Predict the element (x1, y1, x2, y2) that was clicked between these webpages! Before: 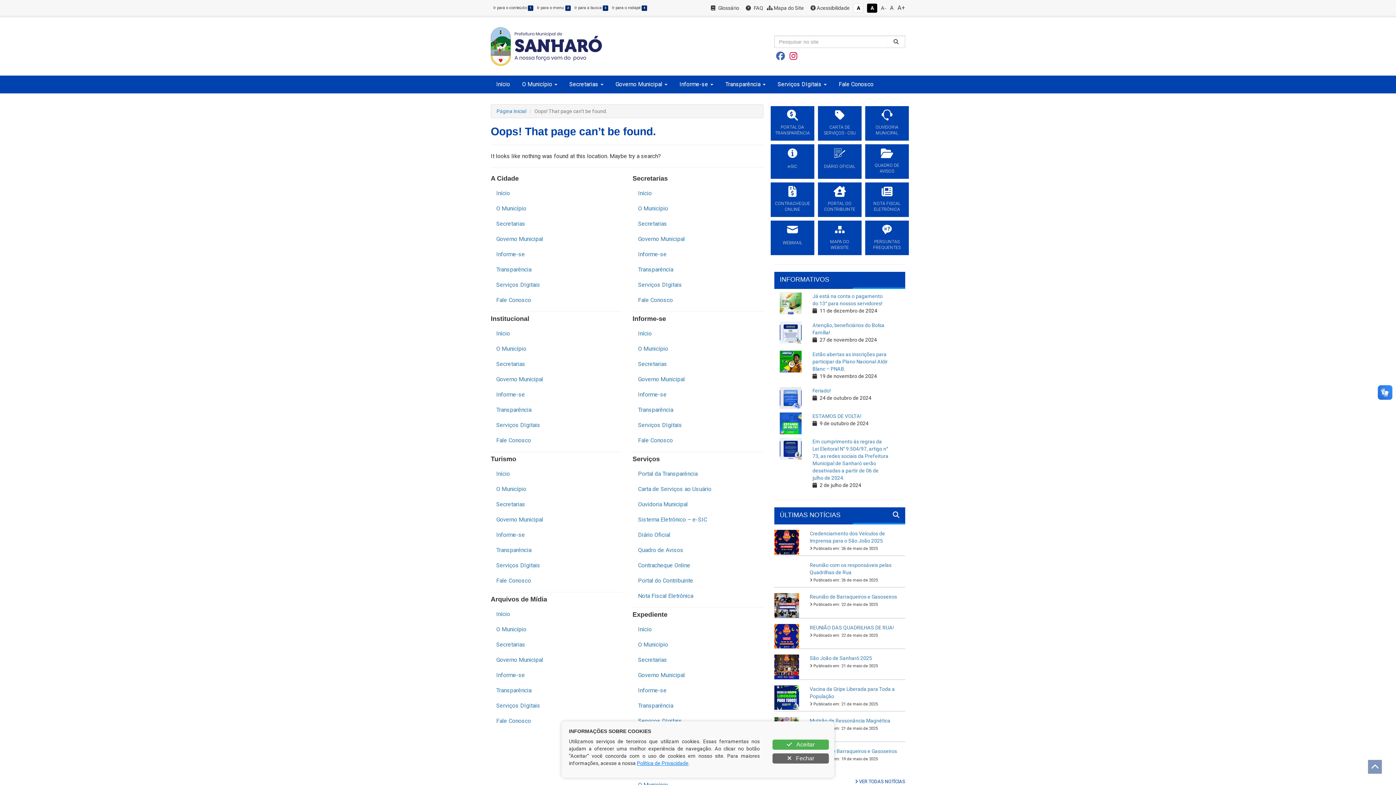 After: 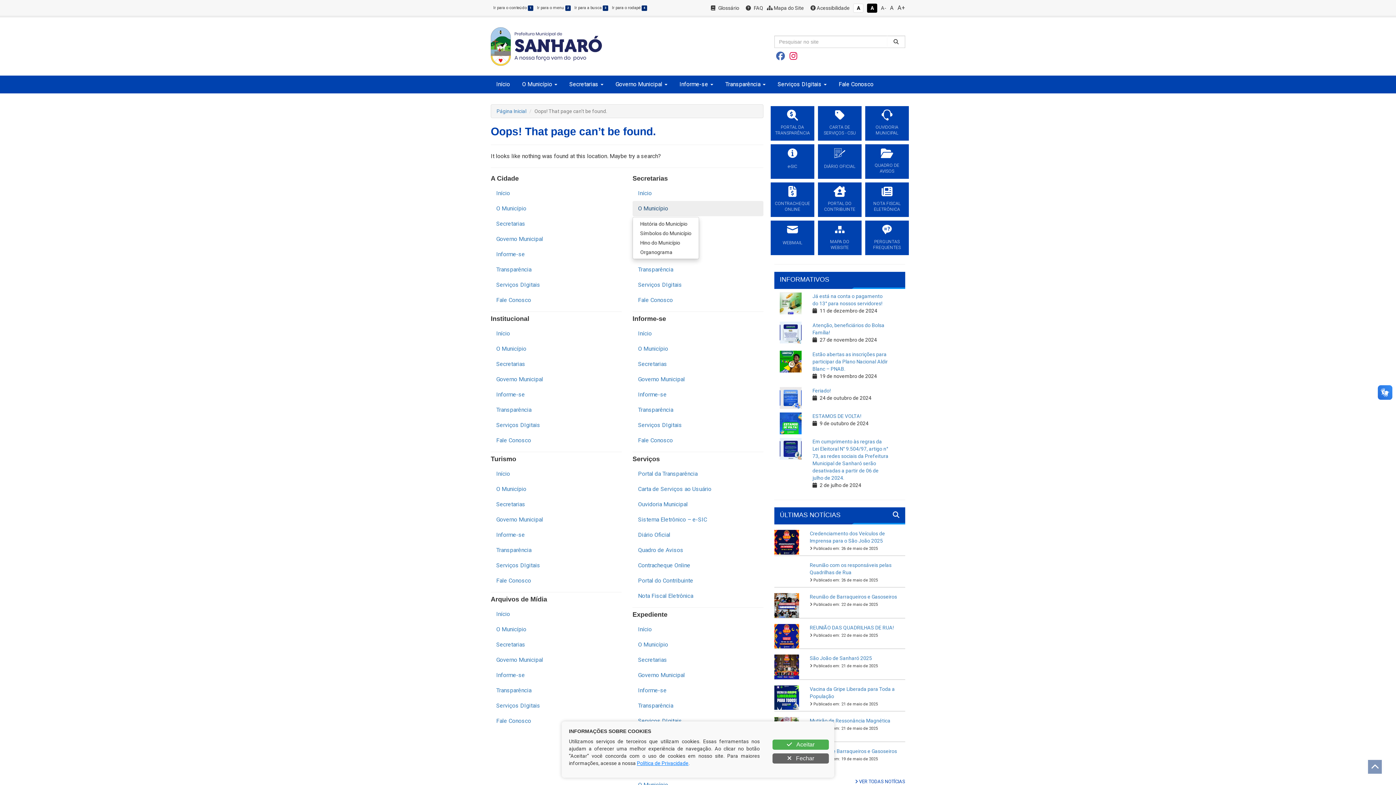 Action: label: O Município bbox: (632, 201, 763, 216)